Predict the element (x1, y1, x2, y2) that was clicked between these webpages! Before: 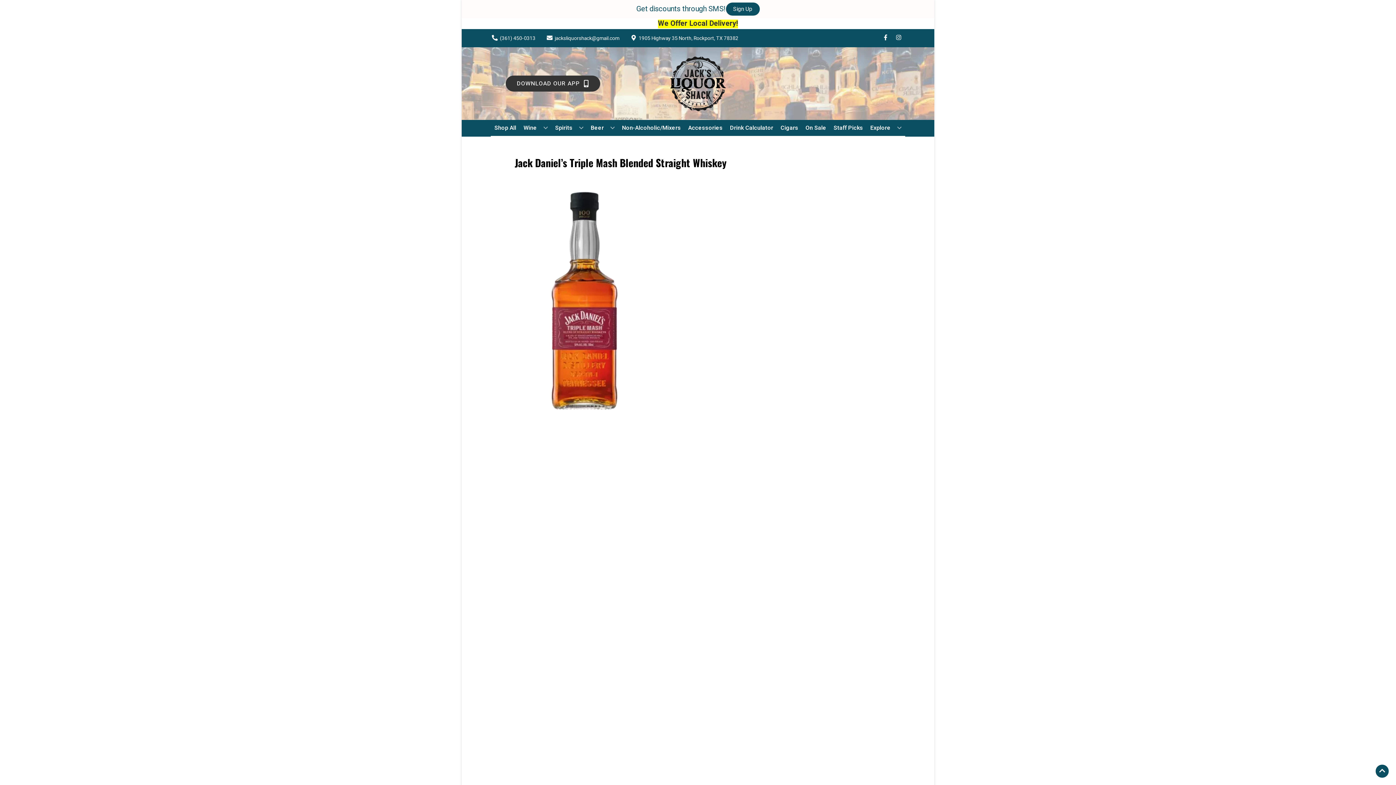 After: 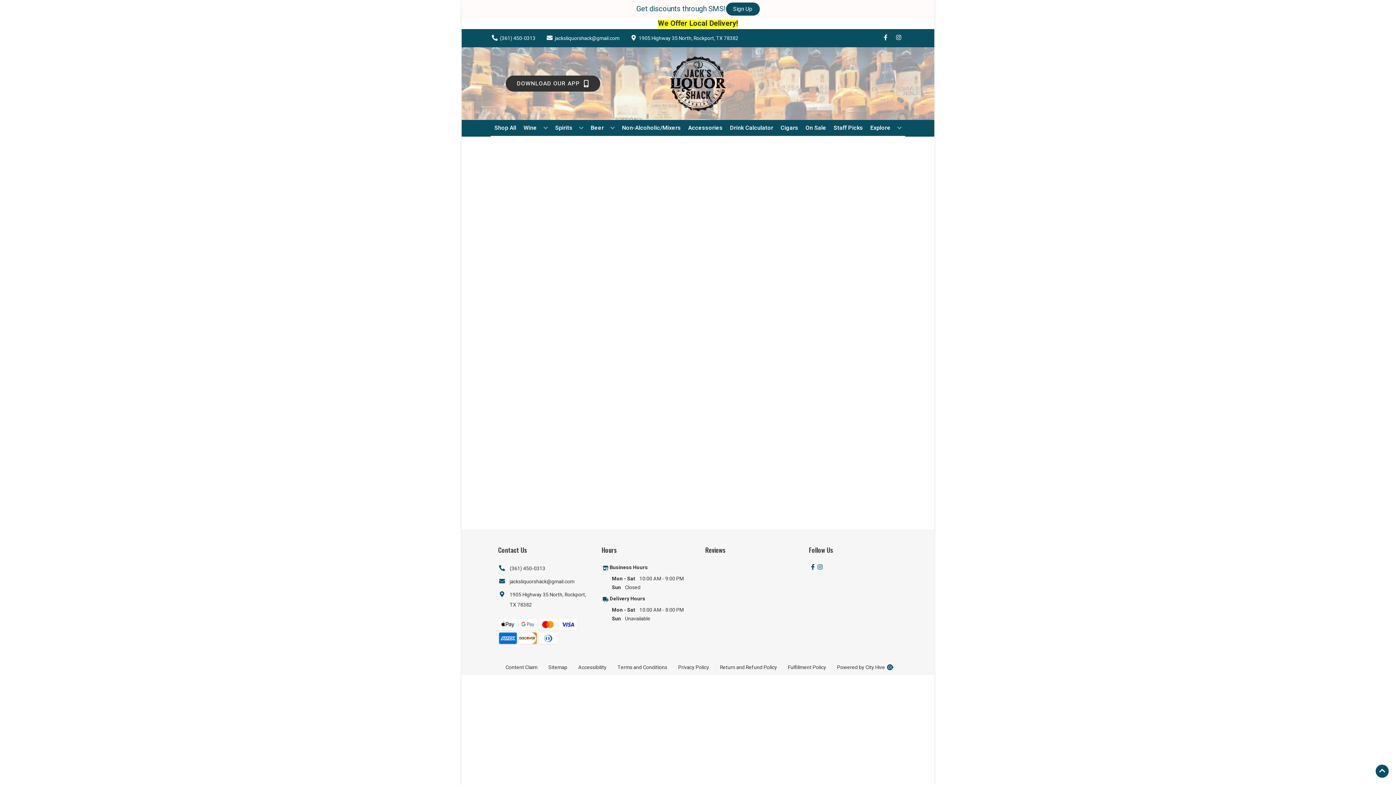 Action: label: Cigars bbox: (777, 120, 801, 136)